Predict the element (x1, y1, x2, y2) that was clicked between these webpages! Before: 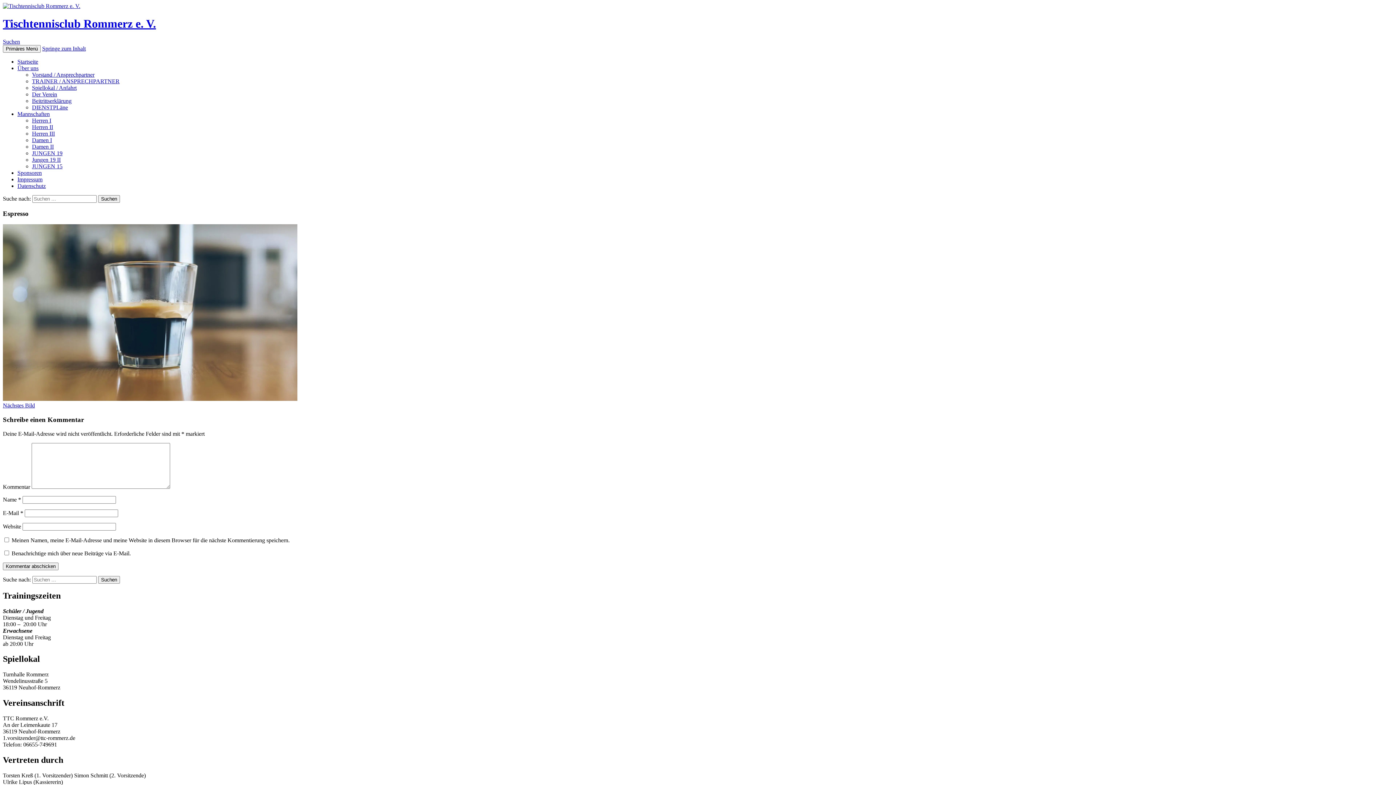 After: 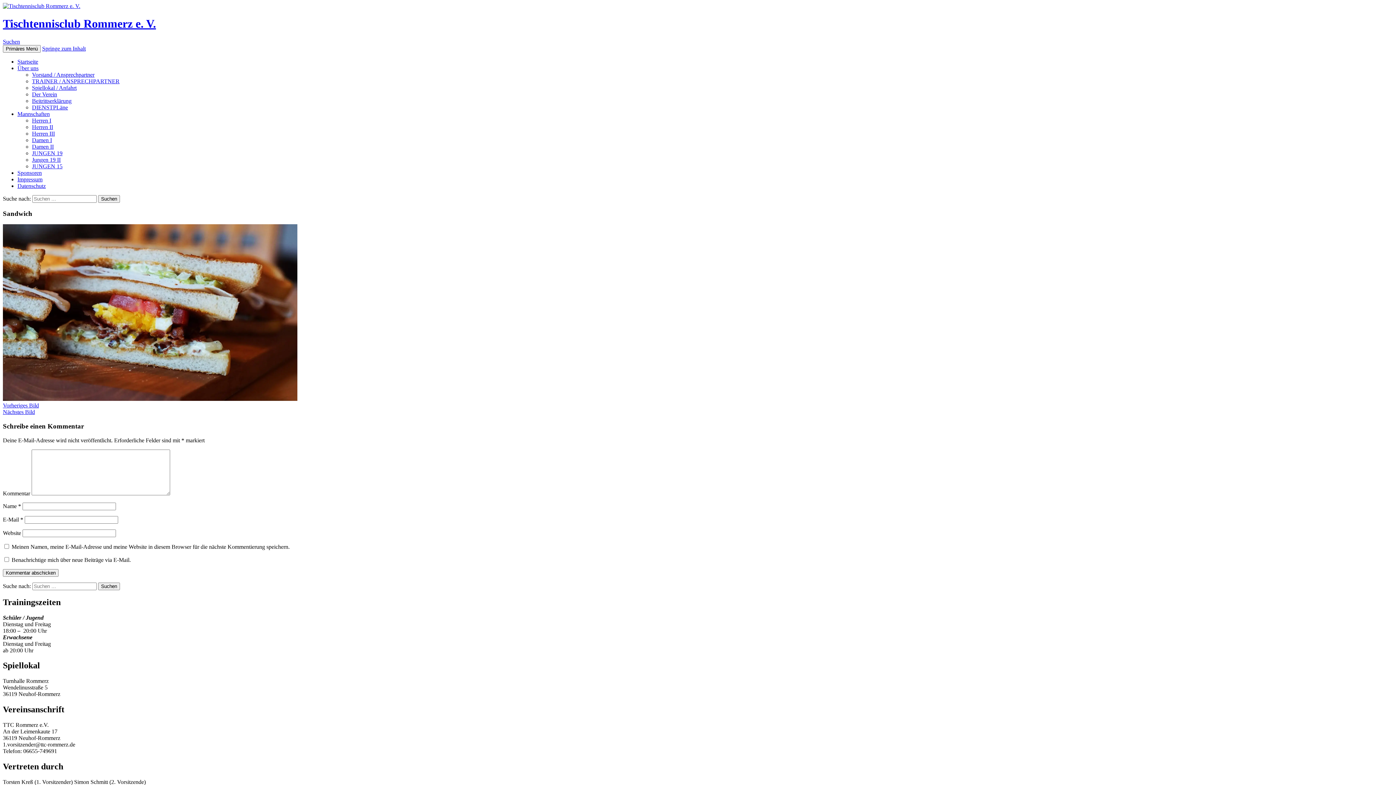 Action: bbox: (2, 396, 297, 402)